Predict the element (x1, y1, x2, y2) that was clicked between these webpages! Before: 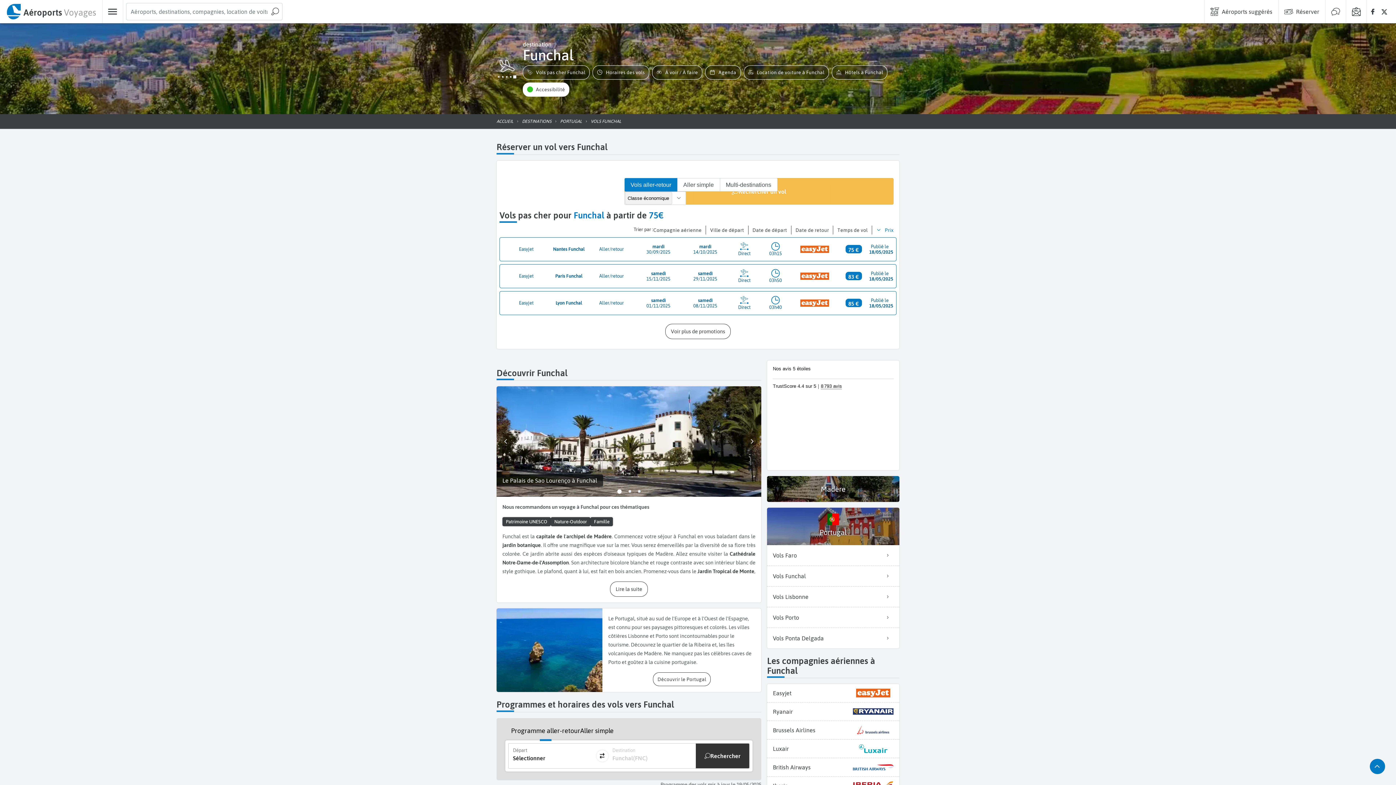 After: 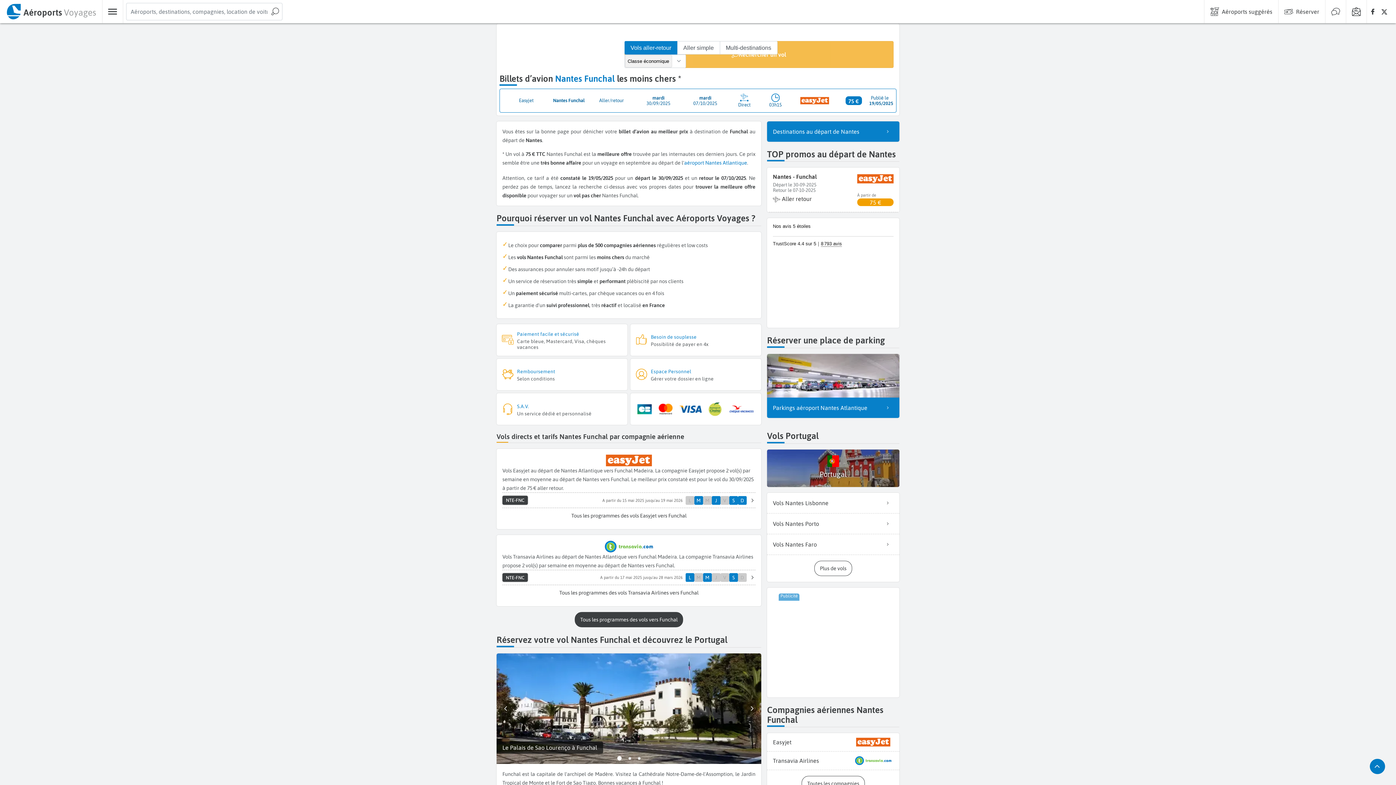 Action: bbox: (499, 237, 896, 261) label: Easyjet
Nantes Funchal
Aller/retour
mardi
30/09/2025
mardi
14/10/2025
Direct
03h15
75 €
Publié le
18/05/2025